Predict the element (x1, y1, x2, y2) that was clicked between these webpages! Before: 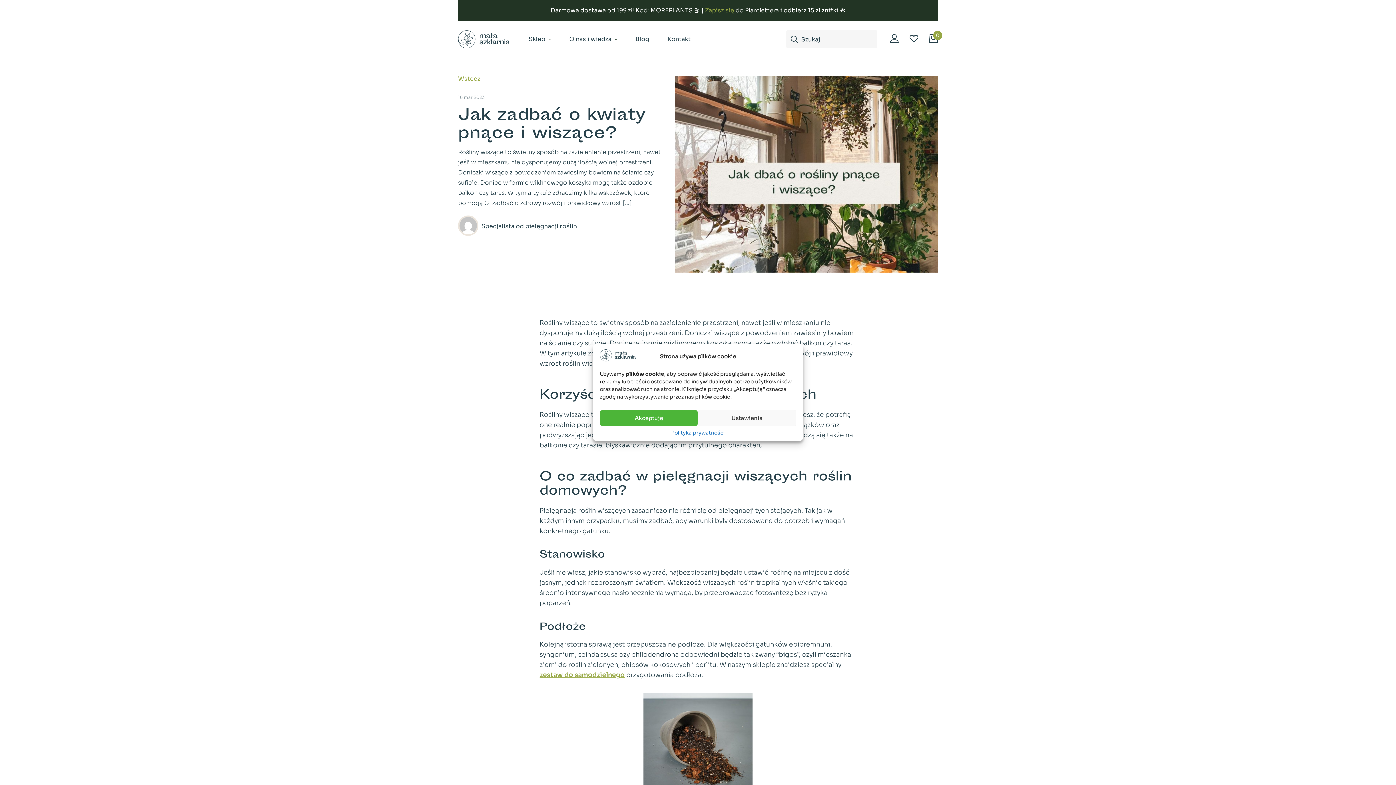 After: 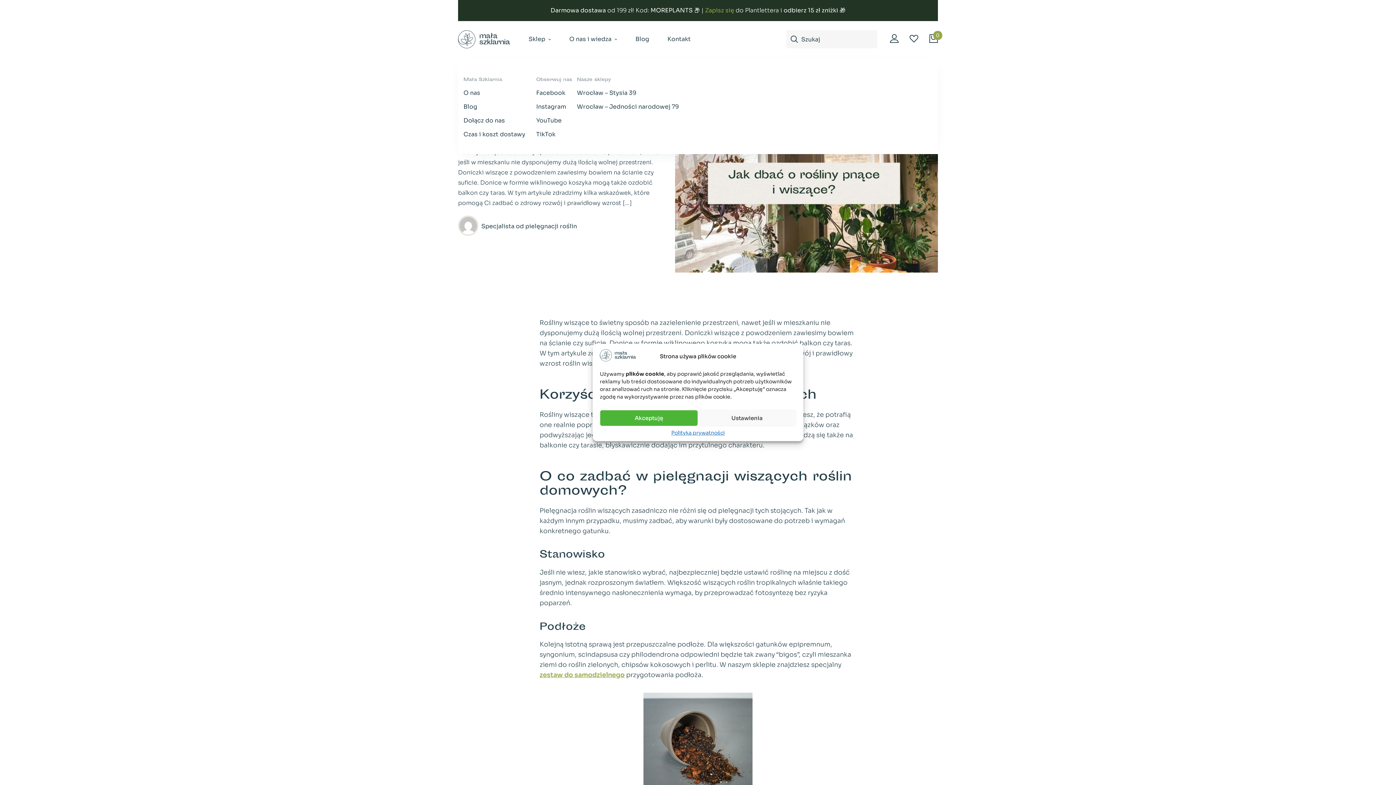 Action: bbox: (569, 36, 611, 42) label: O nas i wiedza